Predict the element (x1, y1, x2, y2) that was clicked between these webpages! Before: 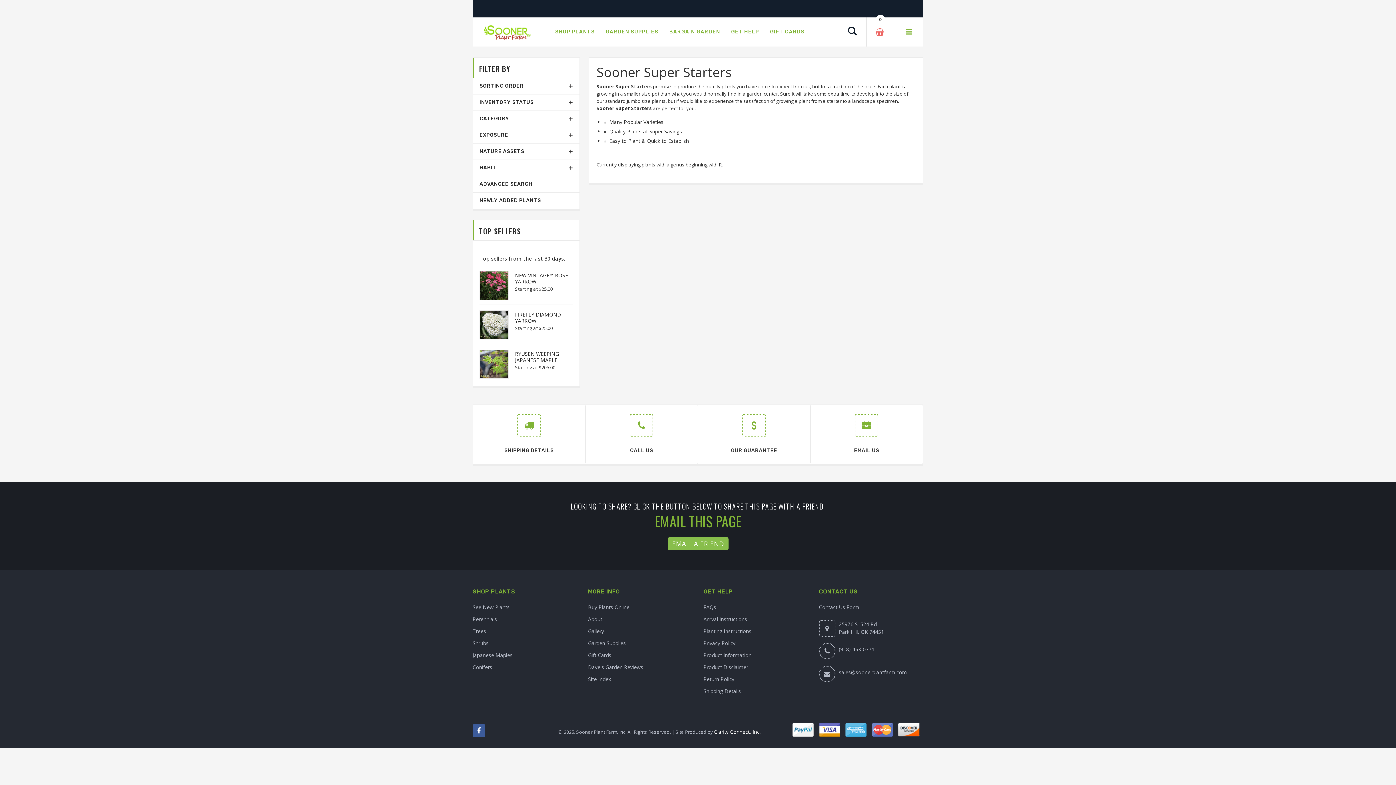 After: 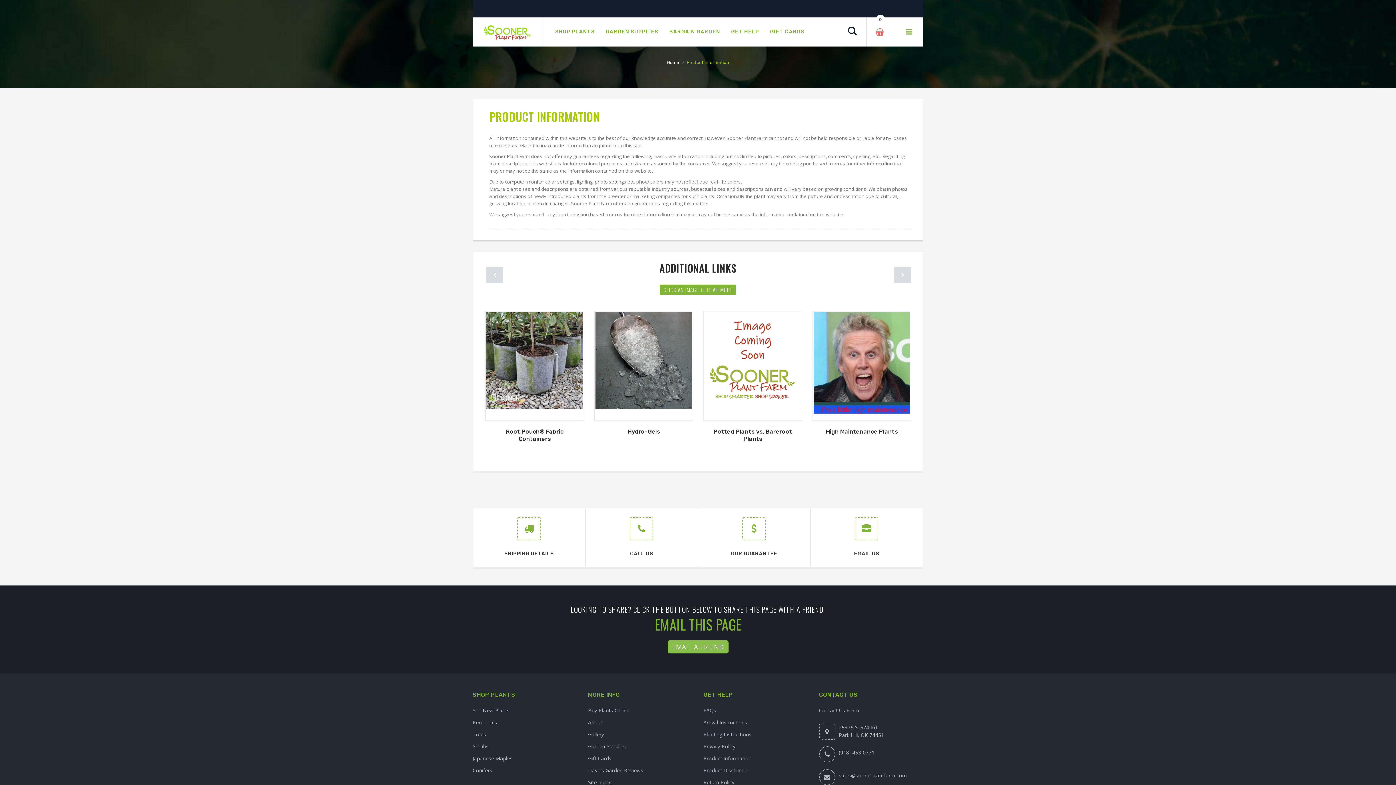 Action: bbox: (703, 649, 808, 661) label: Product Information